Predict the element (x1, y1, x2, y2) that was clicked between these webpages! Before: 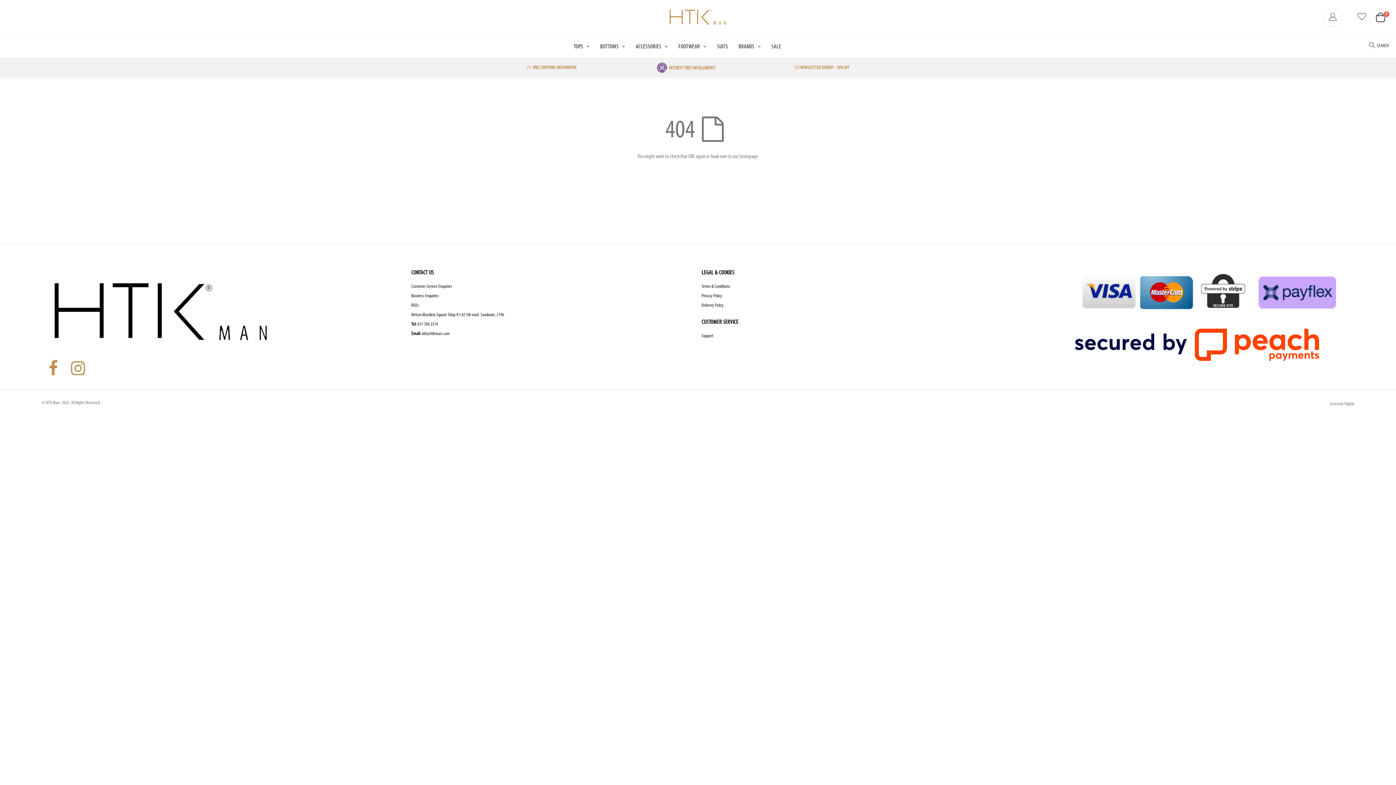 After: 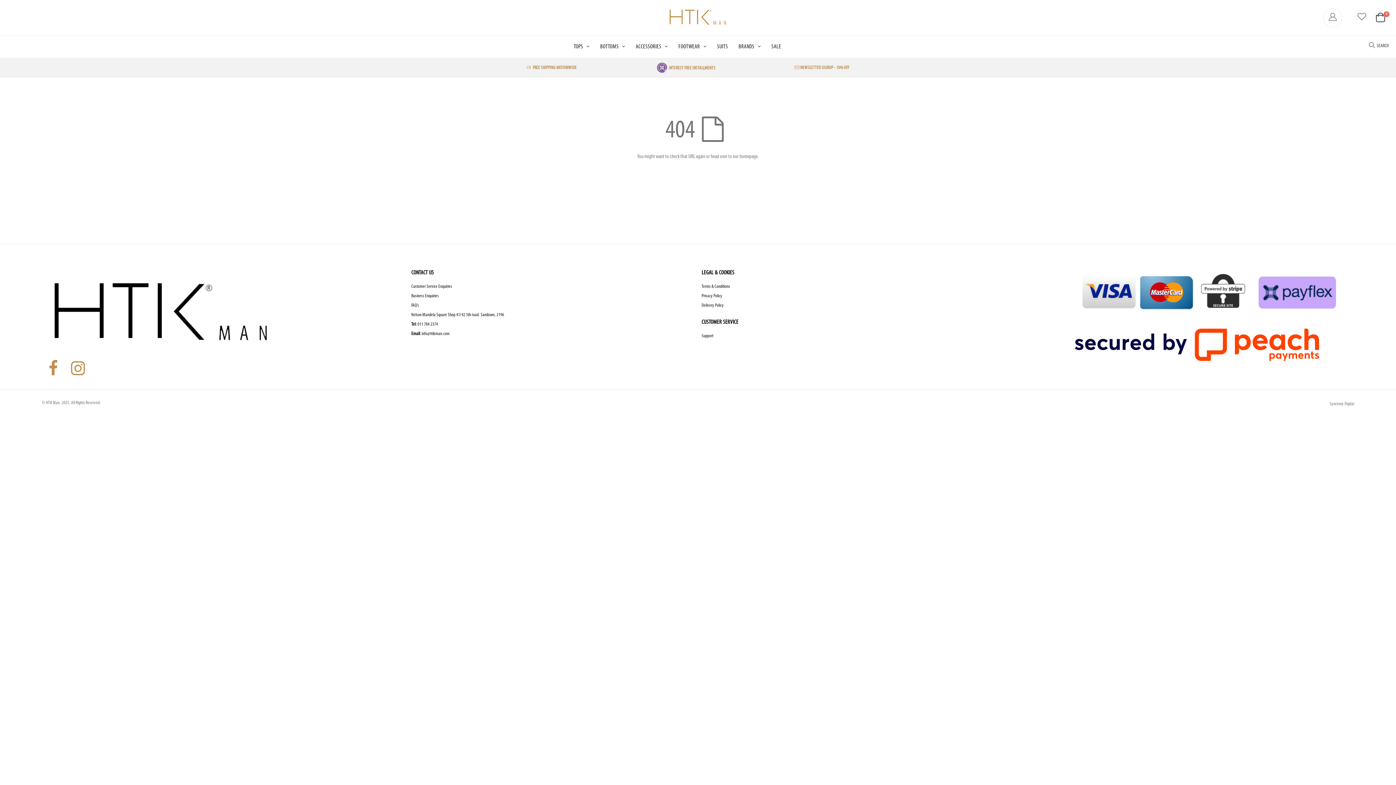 Action: bbox: (411, 331, 449, 336) label: Email: info@htkman.com